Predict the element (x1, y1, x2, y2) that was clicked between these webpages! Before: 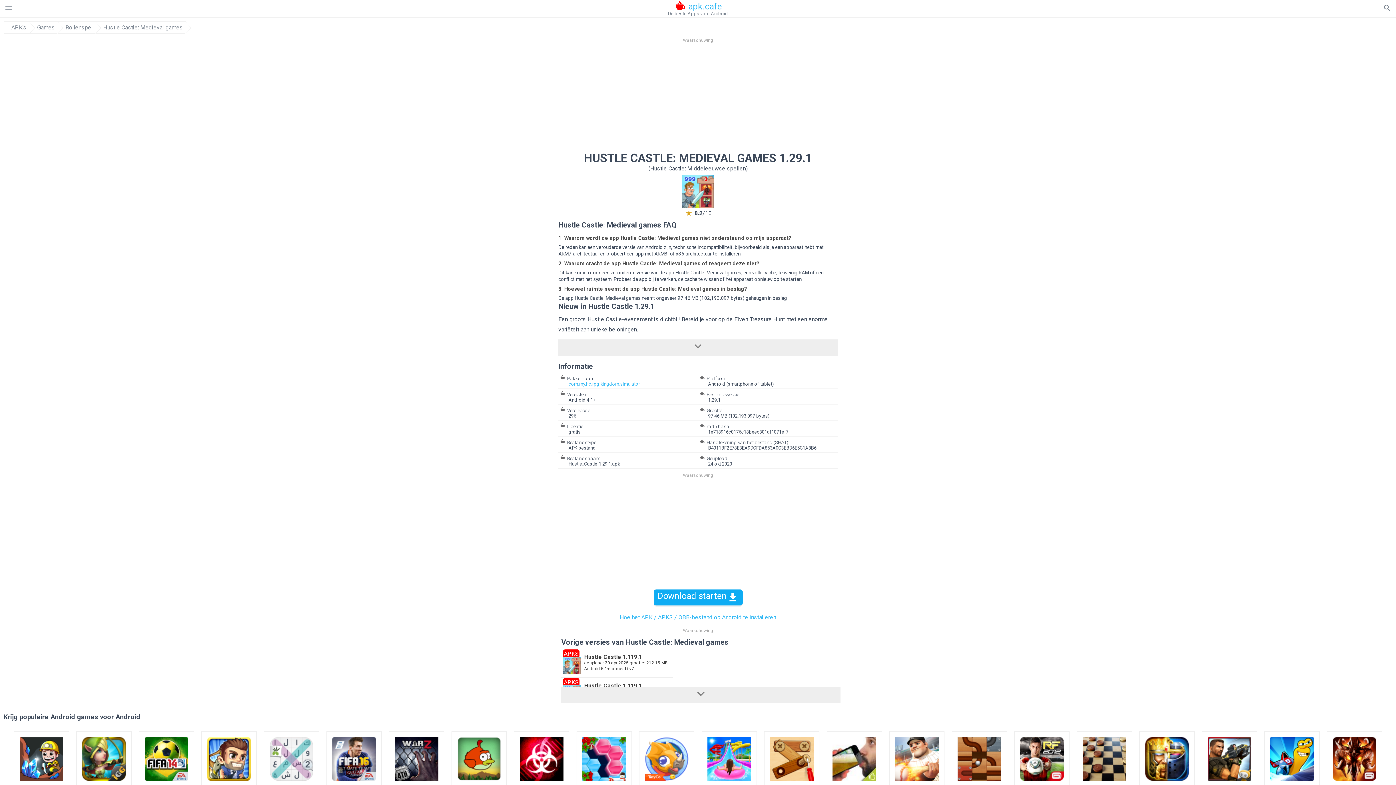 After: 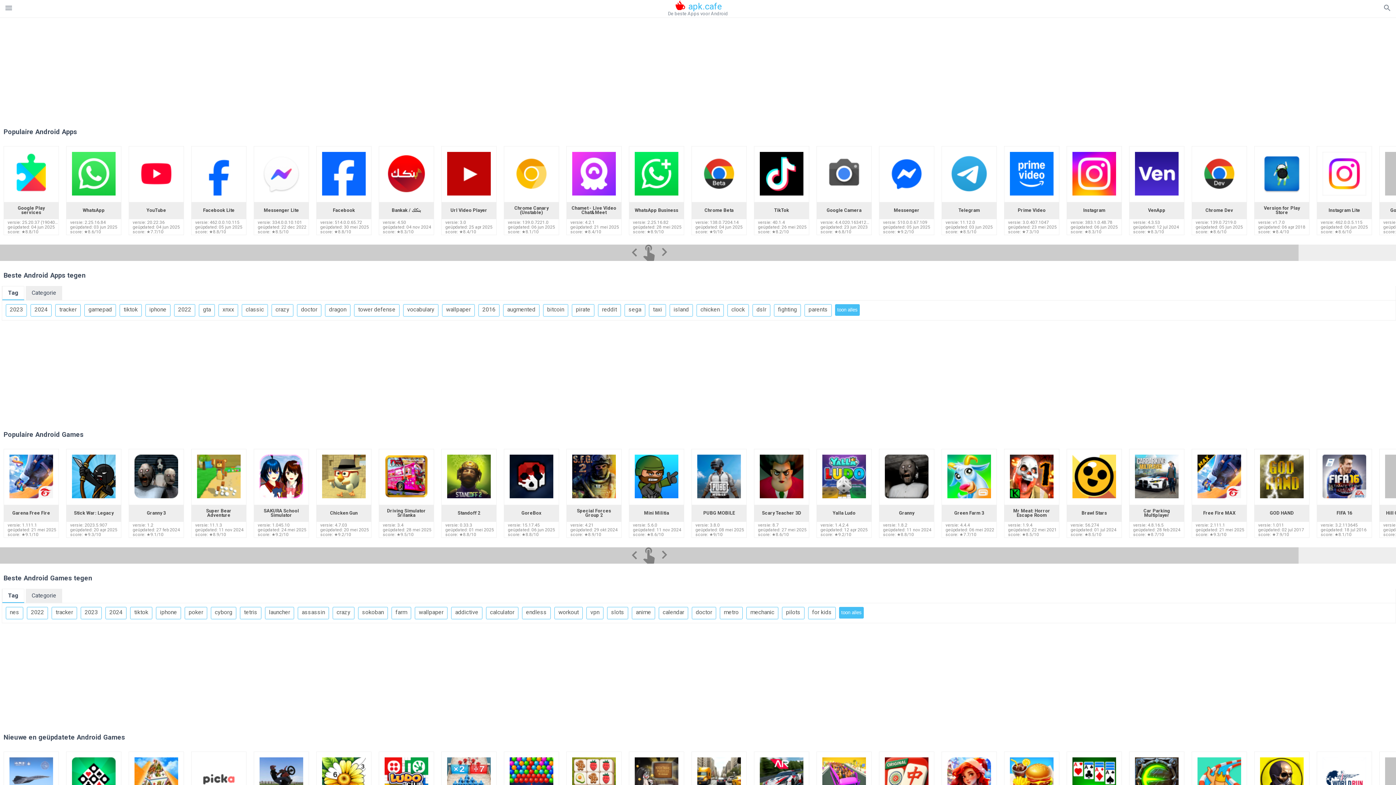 Action: bbox: (11, 24, 26, 30) label: APK's